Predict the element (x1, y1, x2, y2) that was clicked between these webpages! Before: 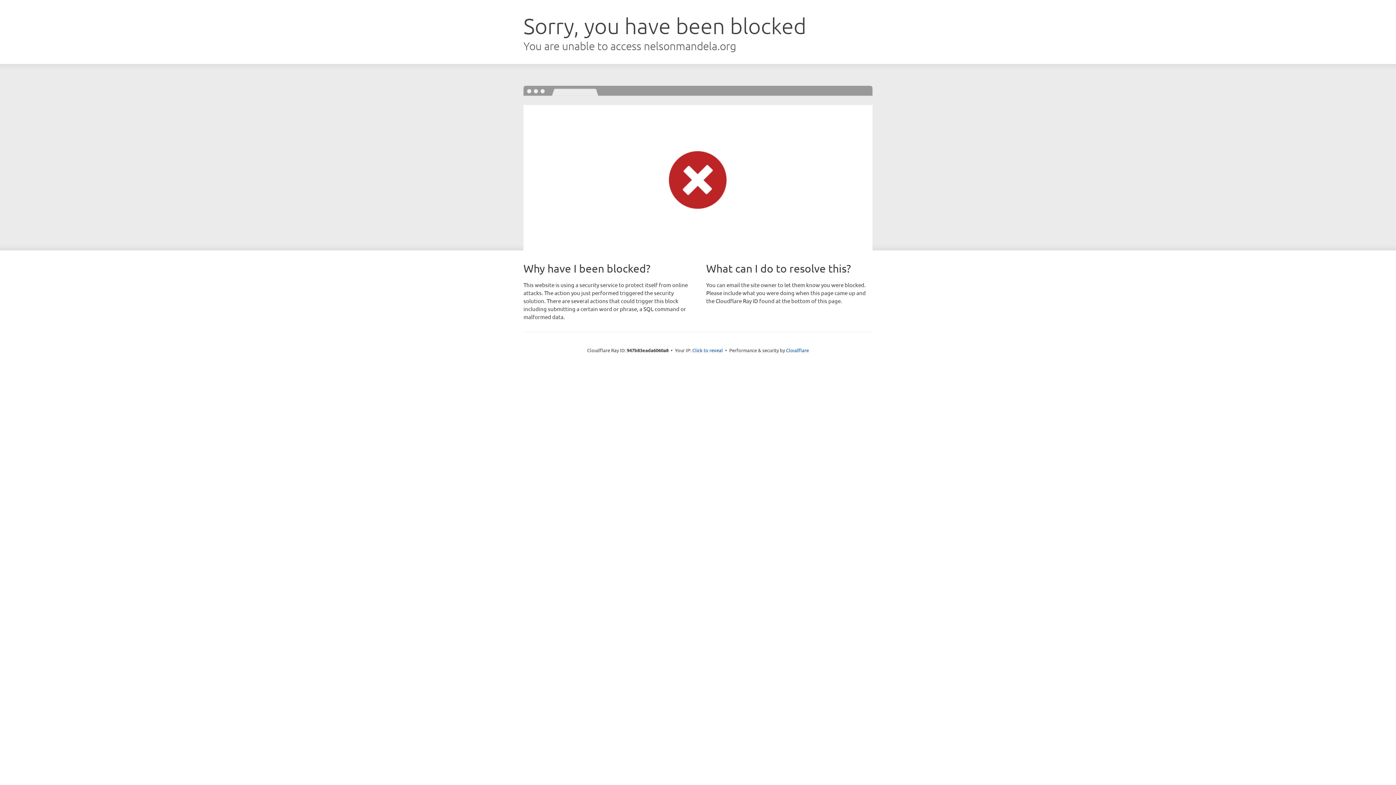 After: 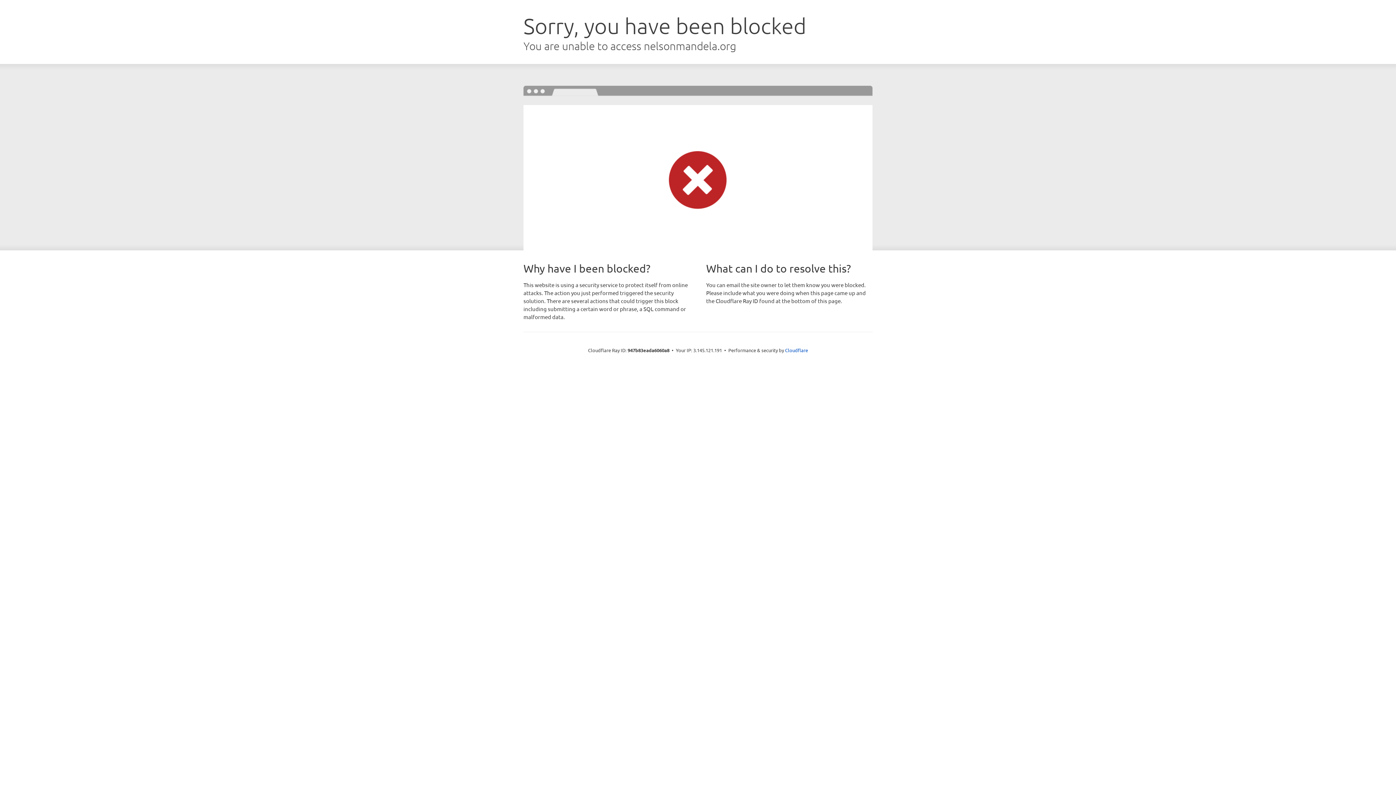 Action: label: Click to reveal bbox: (692, 346, 723, 353)